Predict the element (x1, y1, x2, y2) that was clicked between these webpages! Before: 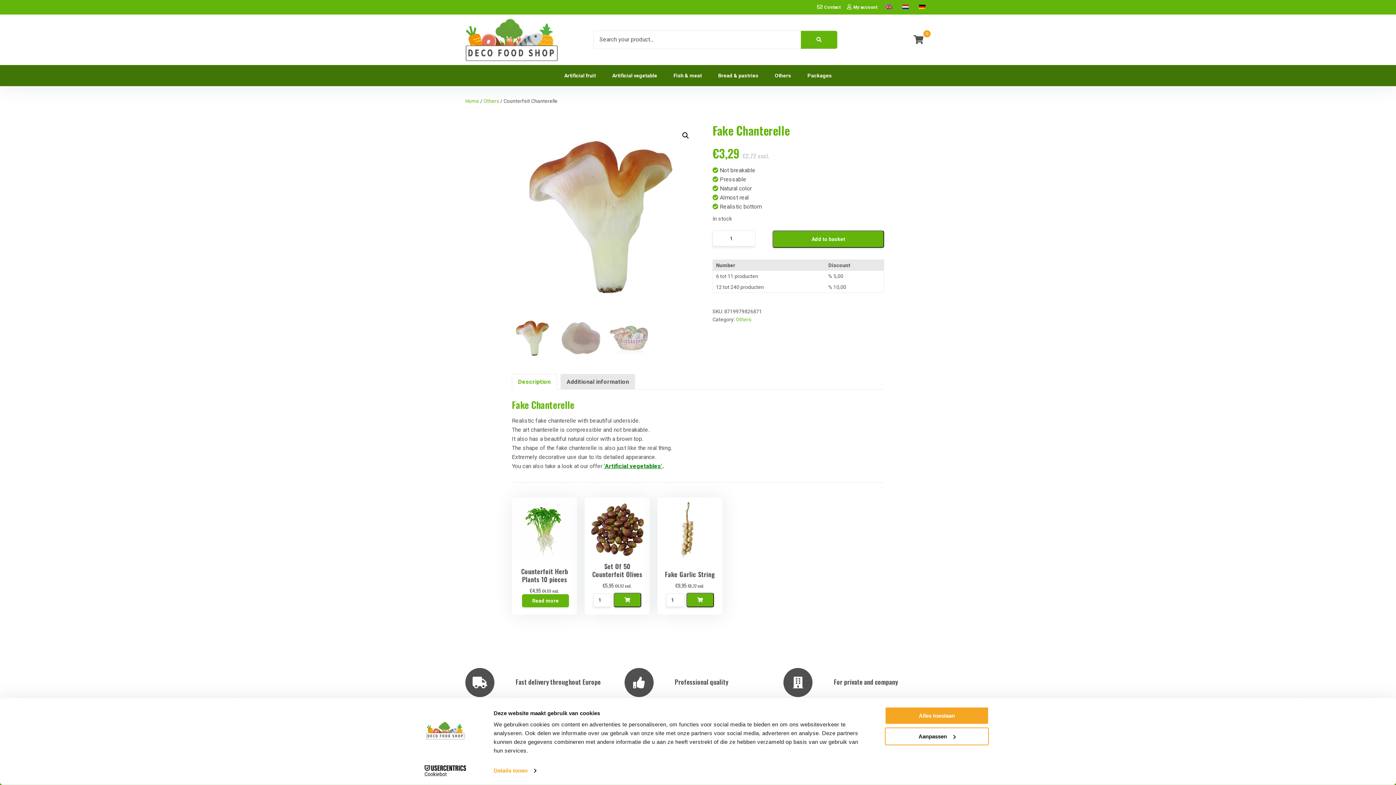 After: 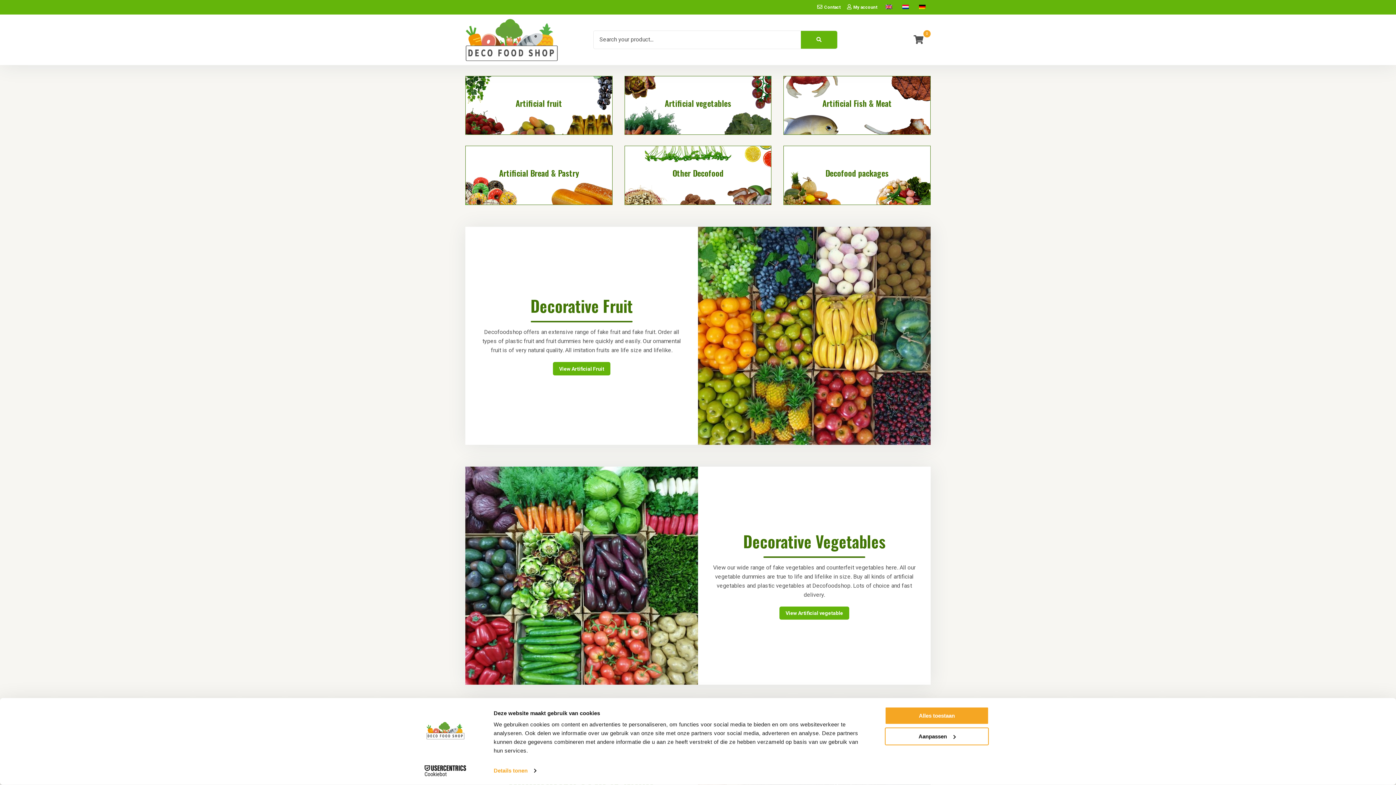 Action: bbox: (465, 98, 479, 104) label: Home